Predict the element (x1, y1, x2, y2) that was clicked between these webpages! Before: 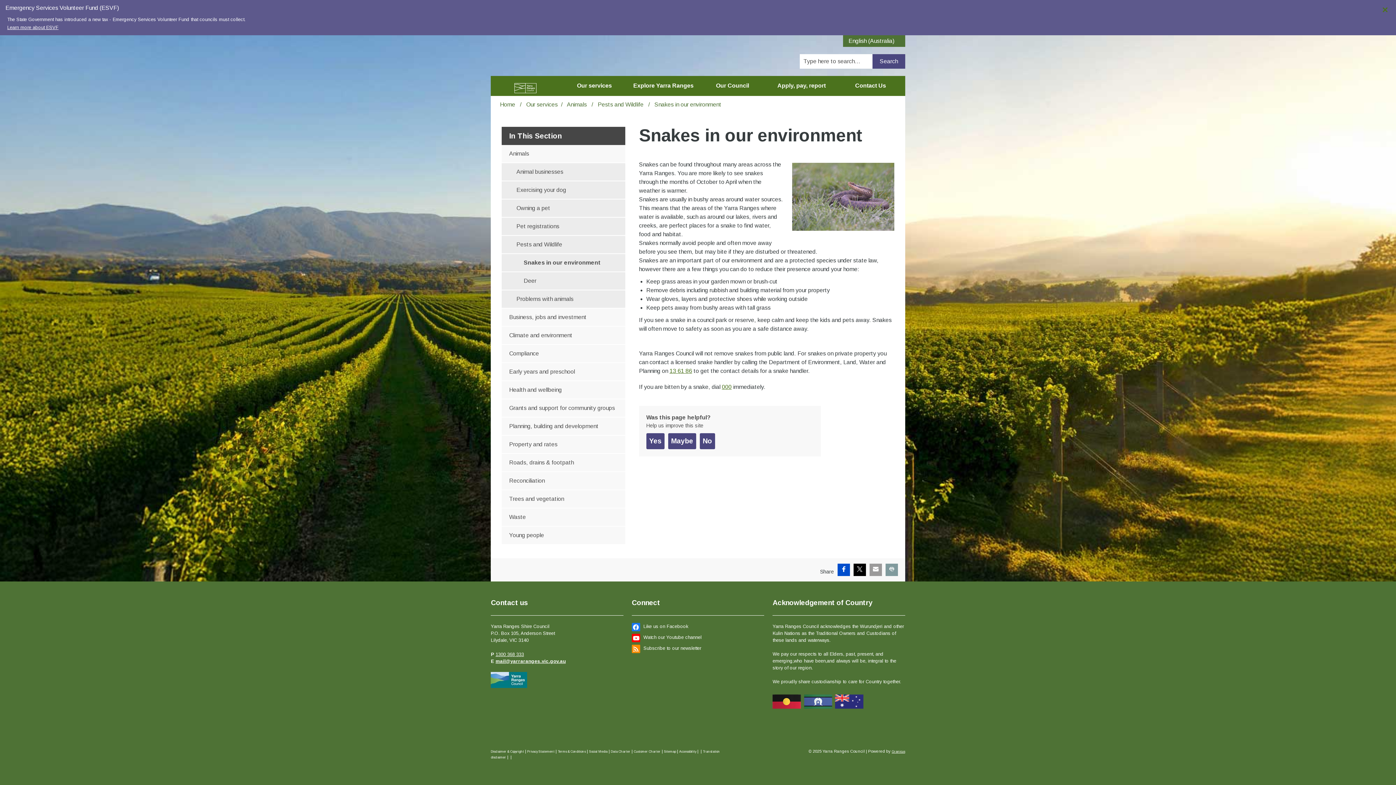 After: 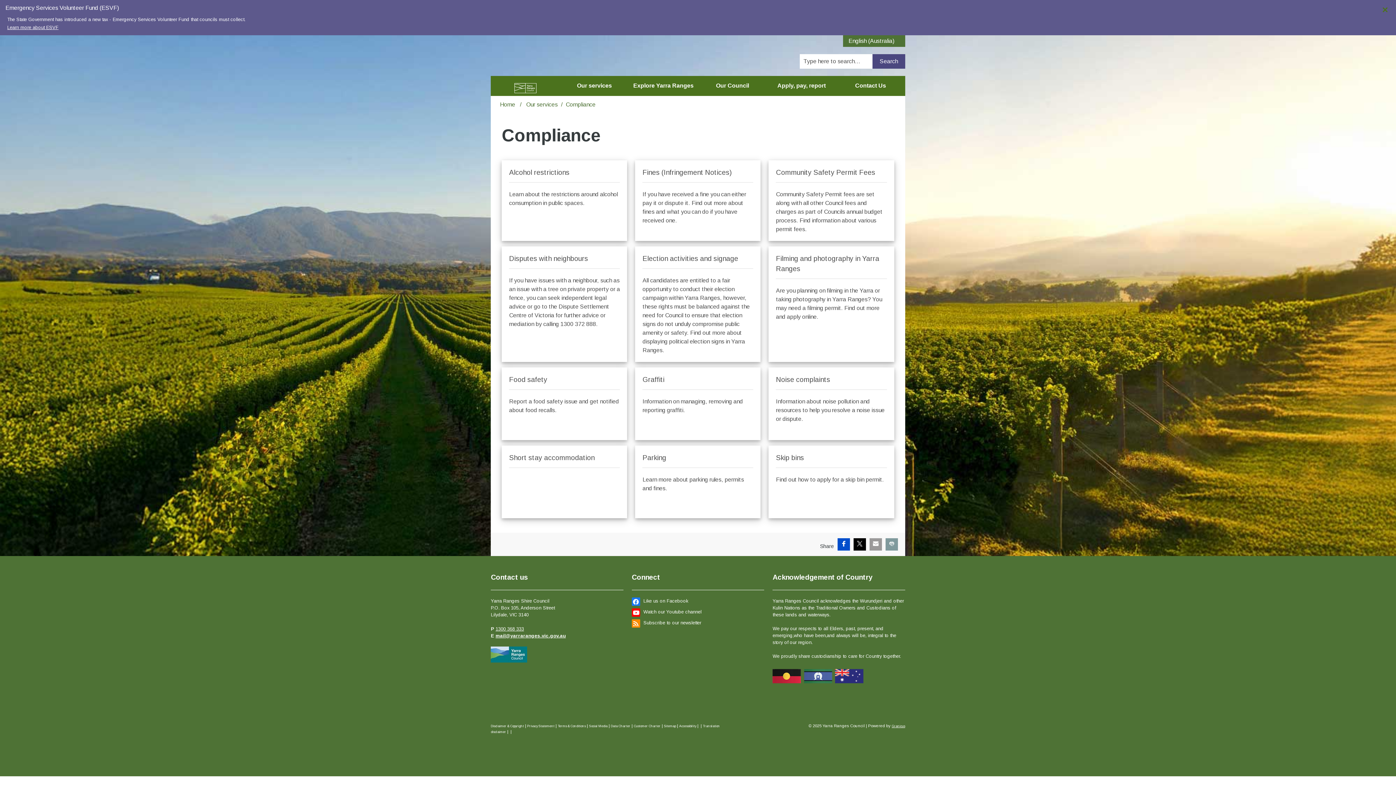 Action: bbox: (501, 345, 625, 363) label: Compliance